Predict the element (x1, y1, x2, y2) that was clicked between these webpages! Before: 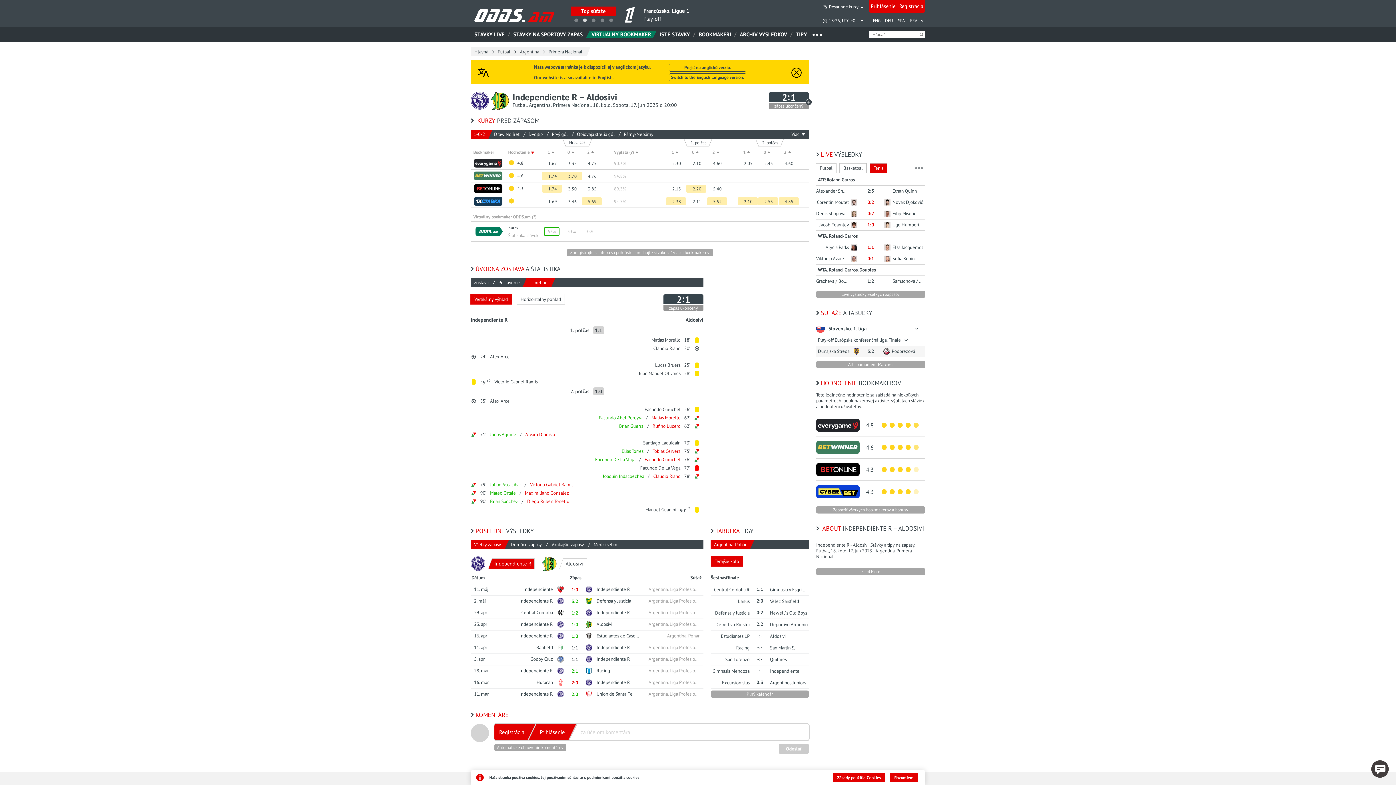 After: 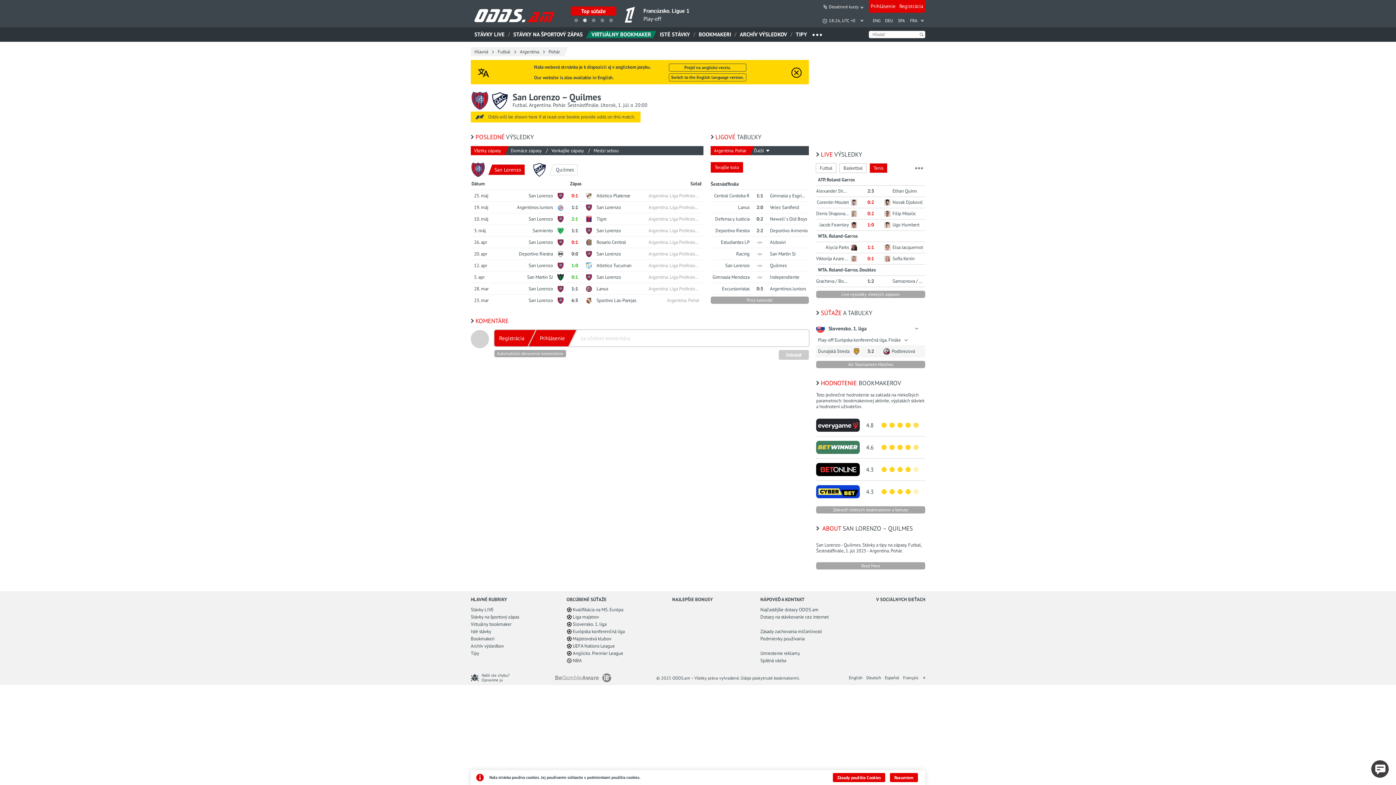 Action: bbox: (710, 654, 809, 665) label: San Lorenzo
-:-
Quilmes